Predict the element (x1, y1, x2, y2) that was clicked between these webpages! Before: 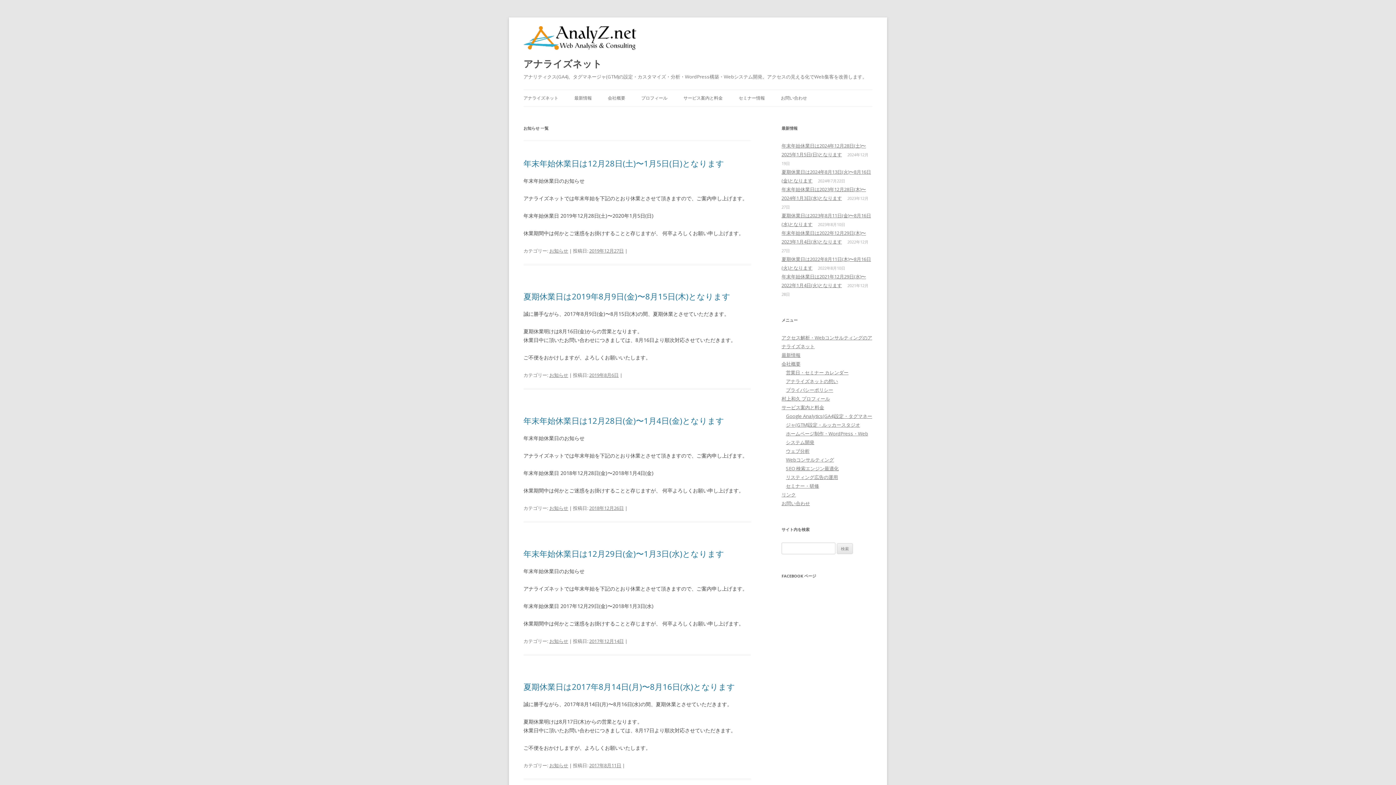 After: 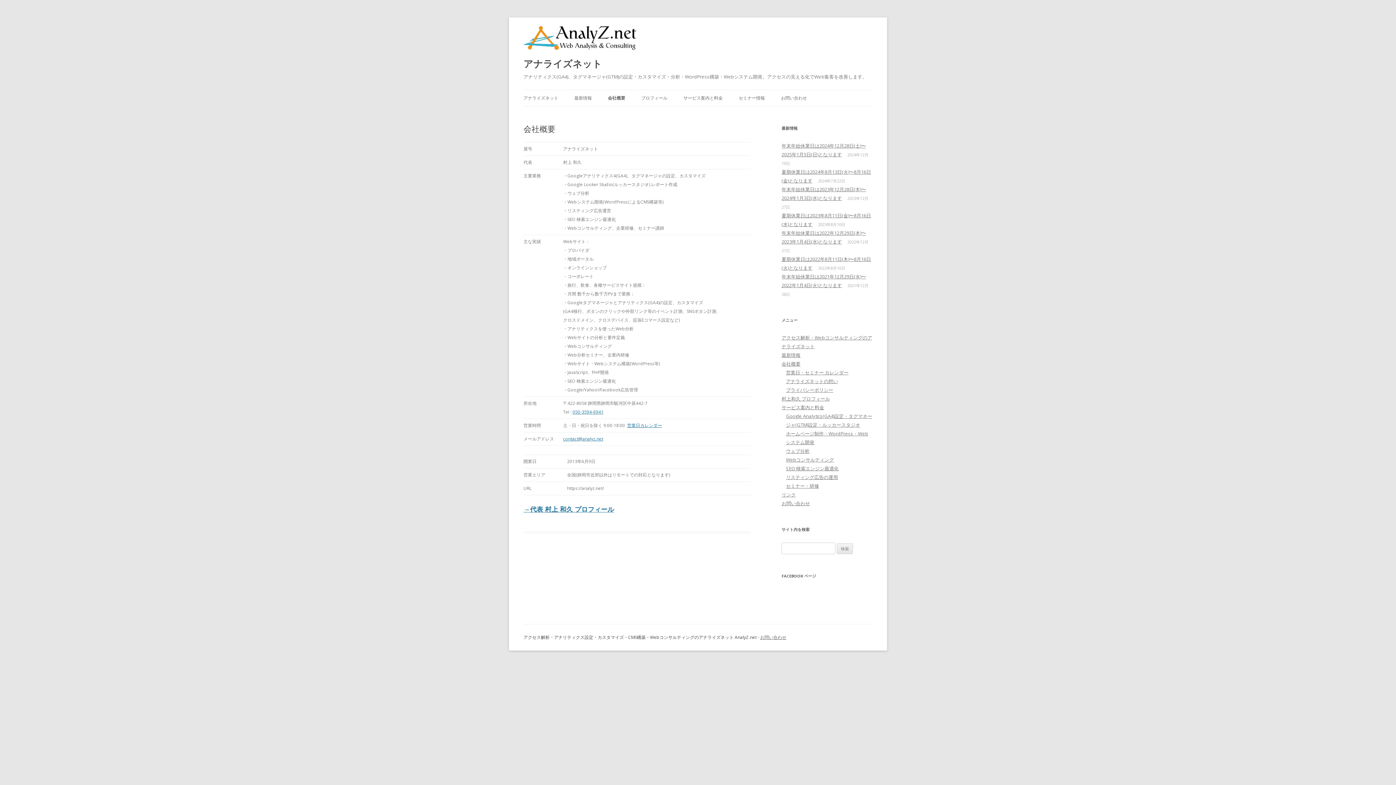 Action: label: 会社概要 bbox: (781, 360, 800, 367)